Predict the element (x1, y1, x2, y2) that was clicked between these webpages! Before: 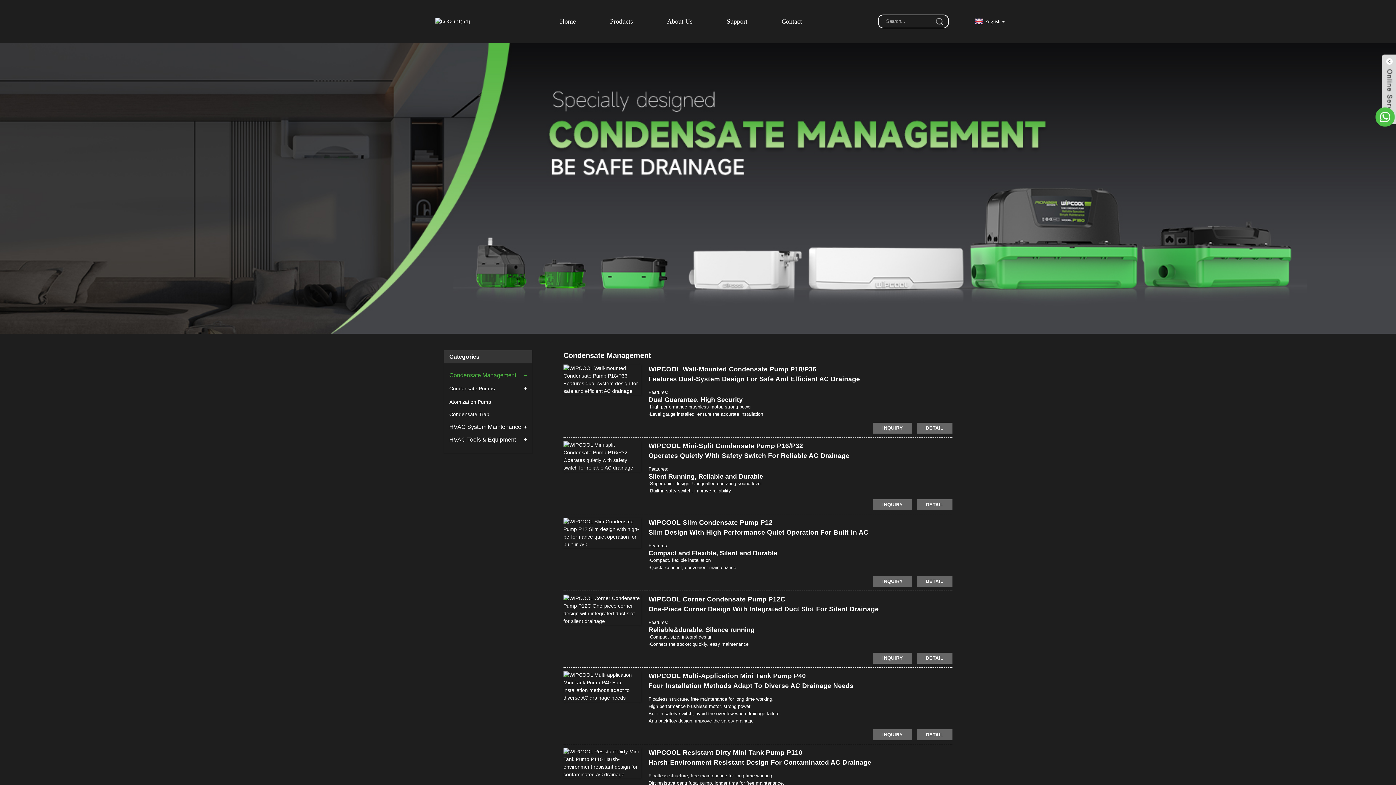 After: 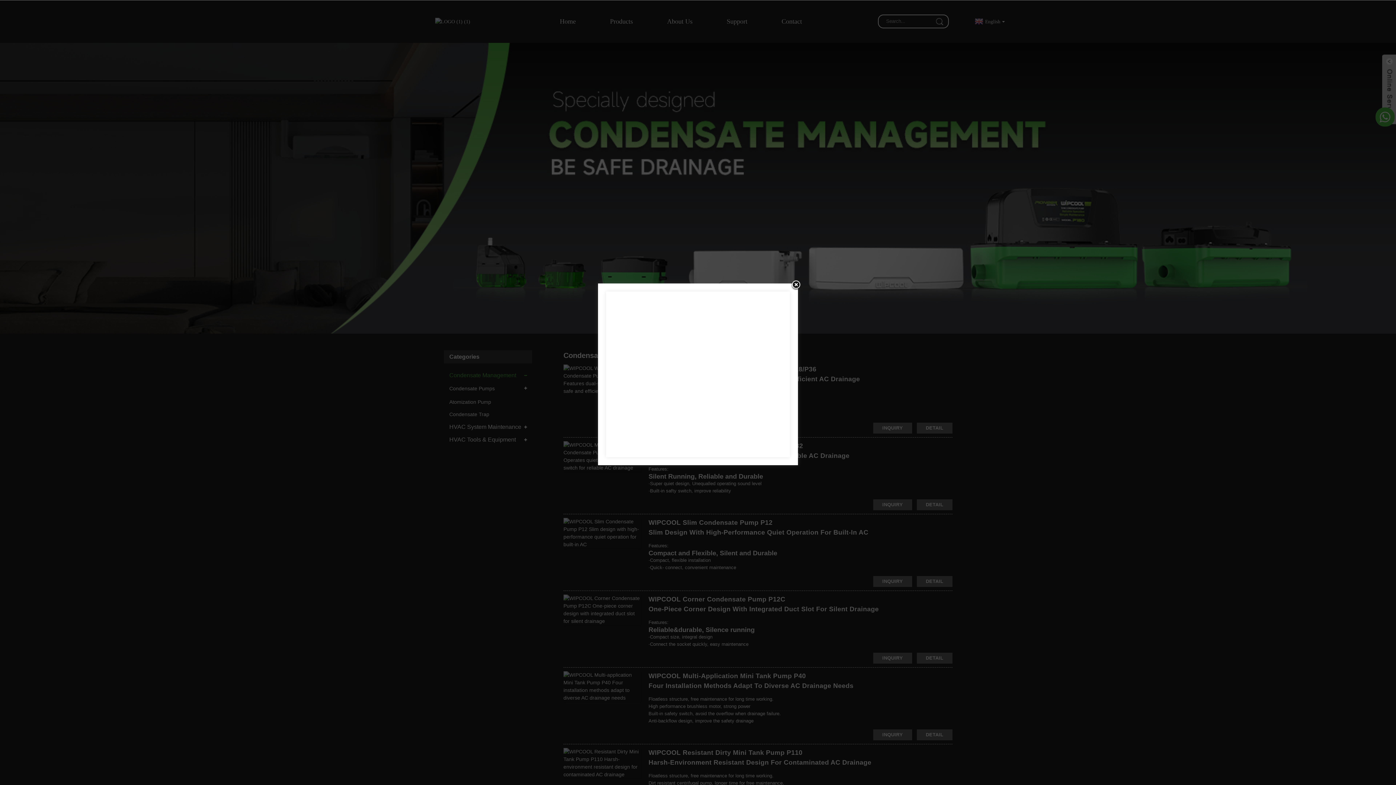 Action: label: INQUIRY bbox: (873, 653, 912, 664)